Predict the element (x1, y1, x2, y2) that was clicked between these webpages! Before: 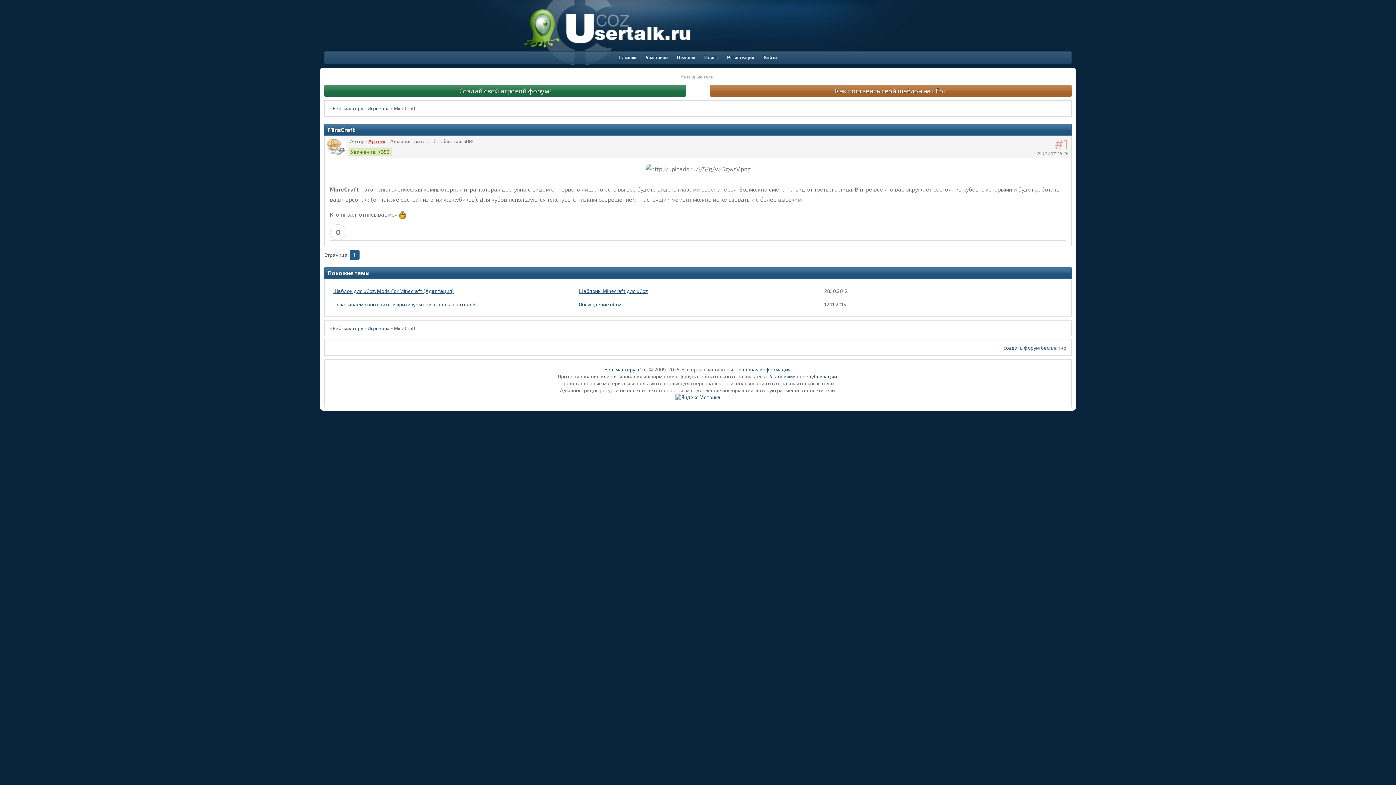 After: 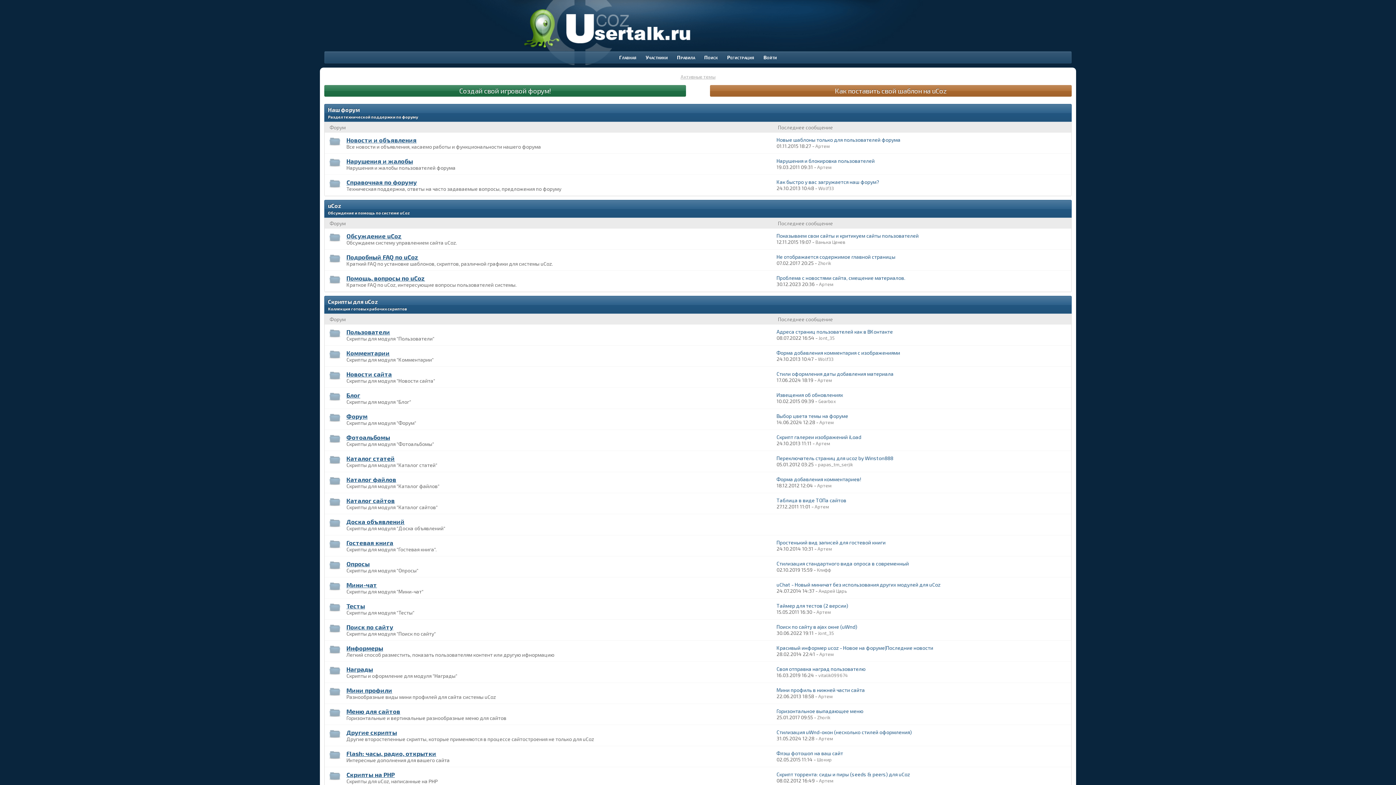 Action: bbox: (332, 325, 363, 331) label: Веб-мастеру